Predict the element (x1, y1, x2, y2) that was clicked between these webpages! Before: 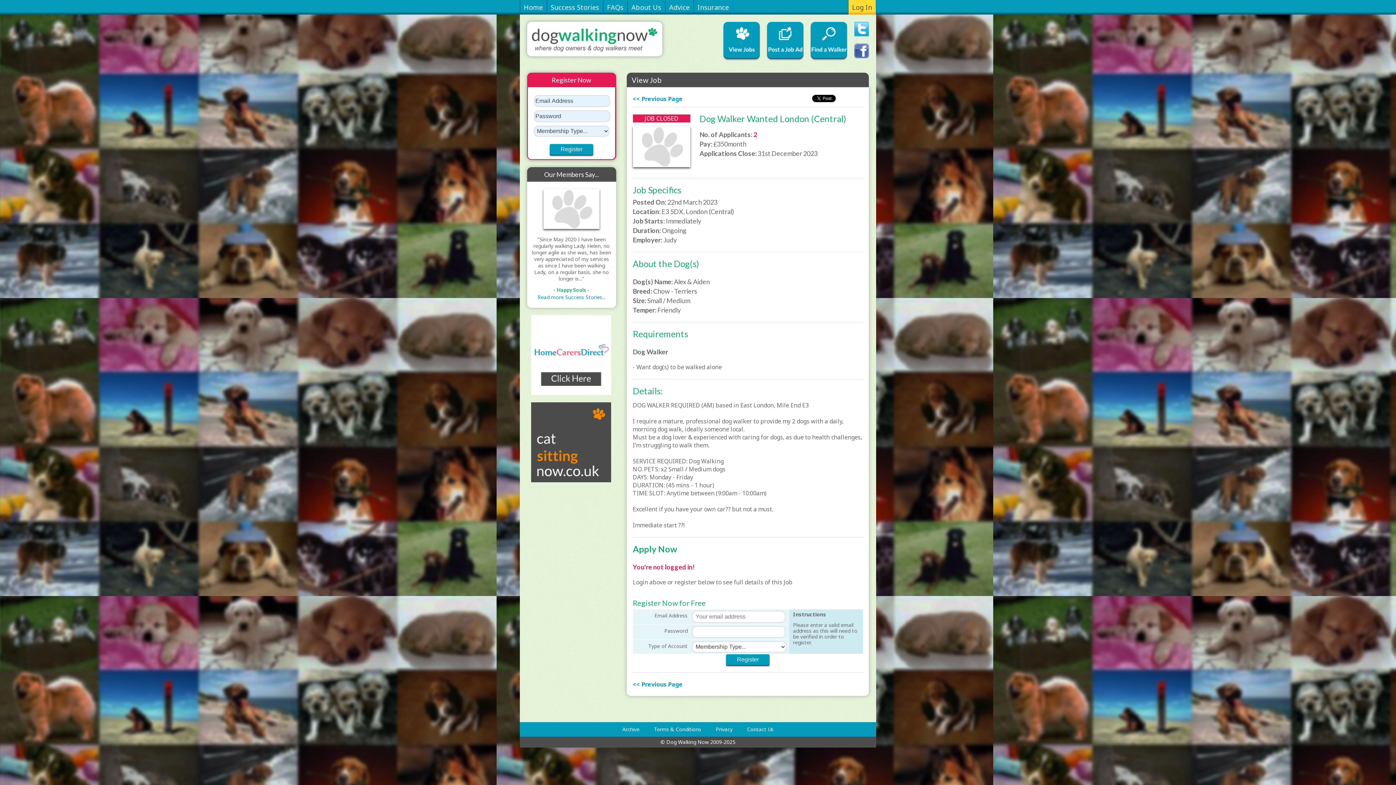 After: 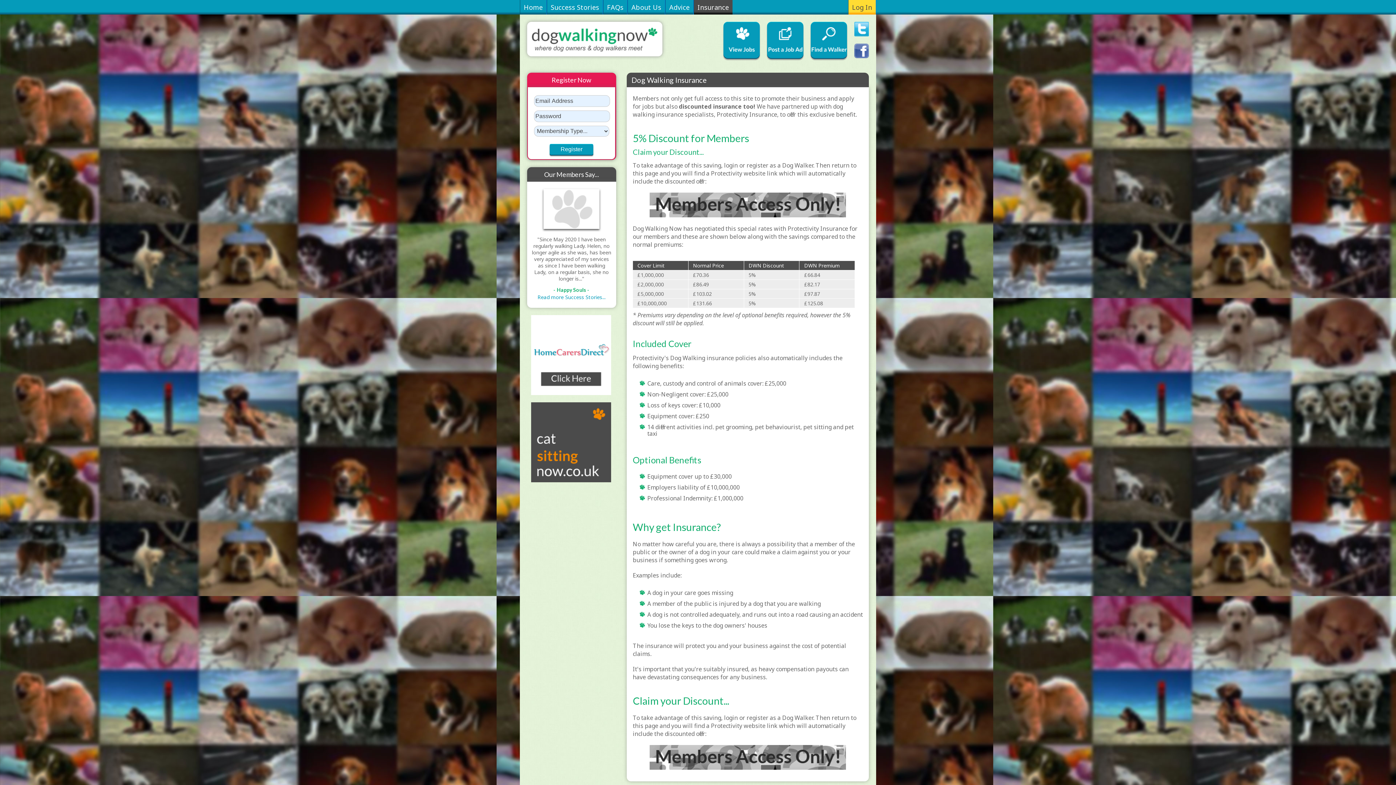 Action: label: Insurance bbox: (693, 0, 733, 14)